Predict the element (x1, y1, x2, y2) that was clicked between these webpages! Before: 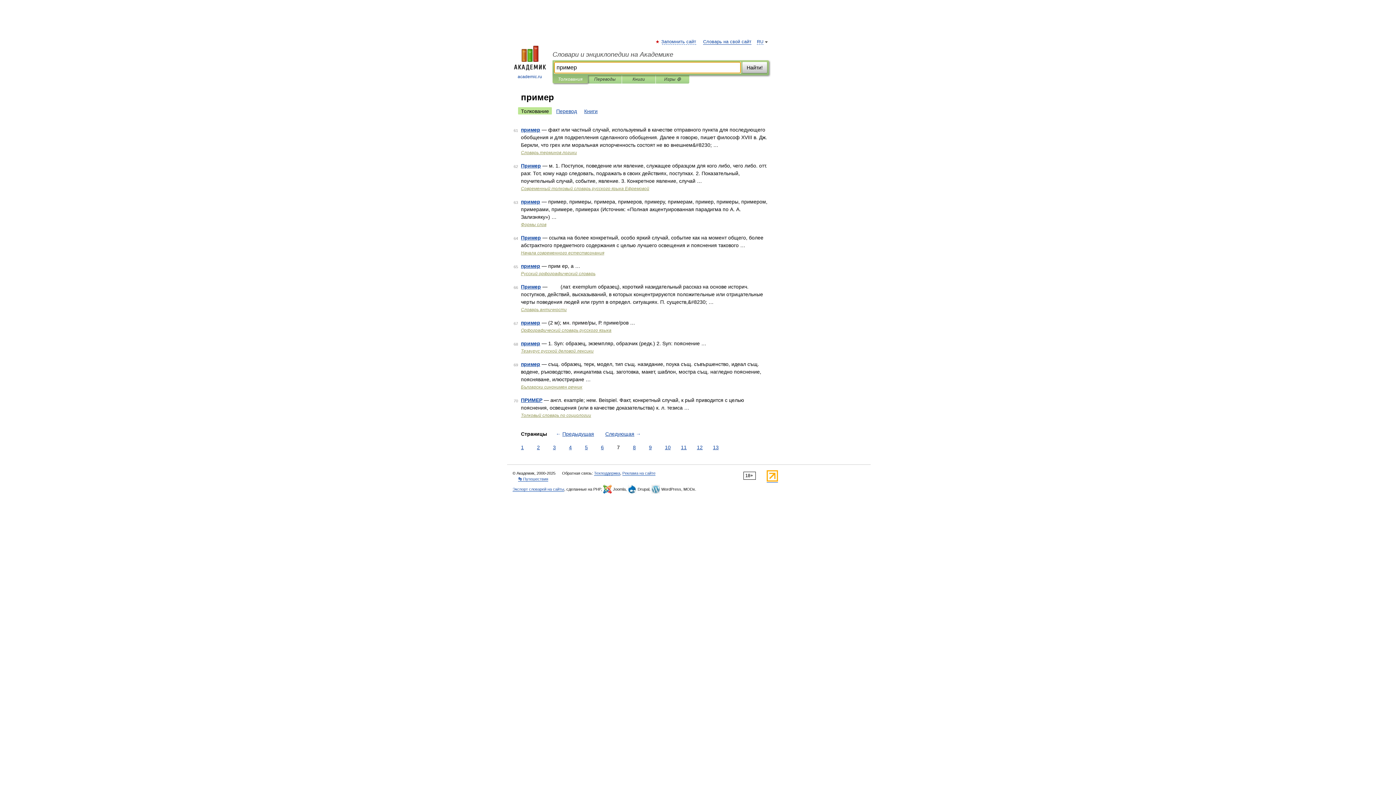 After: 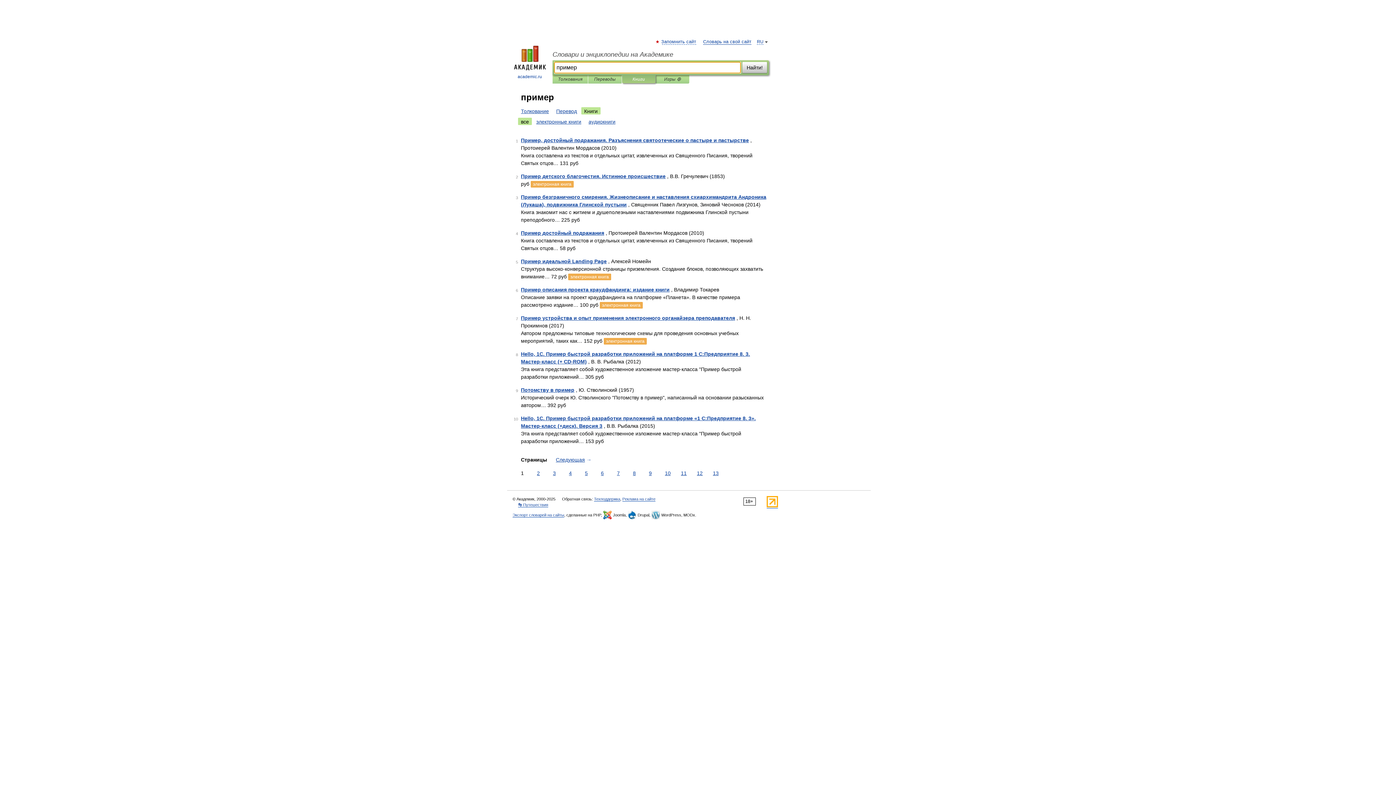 Action: label: Книги bbox: (581, 107, 600, 114)